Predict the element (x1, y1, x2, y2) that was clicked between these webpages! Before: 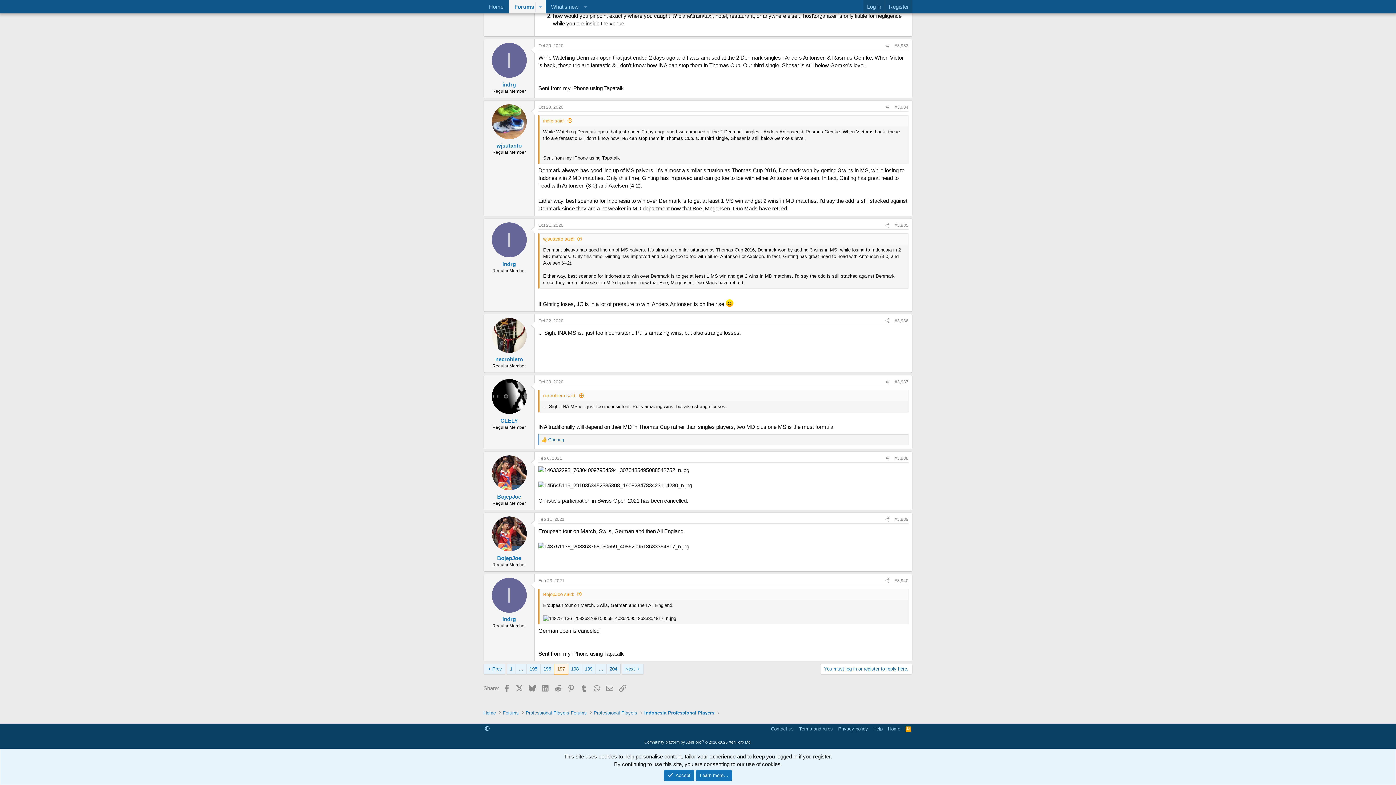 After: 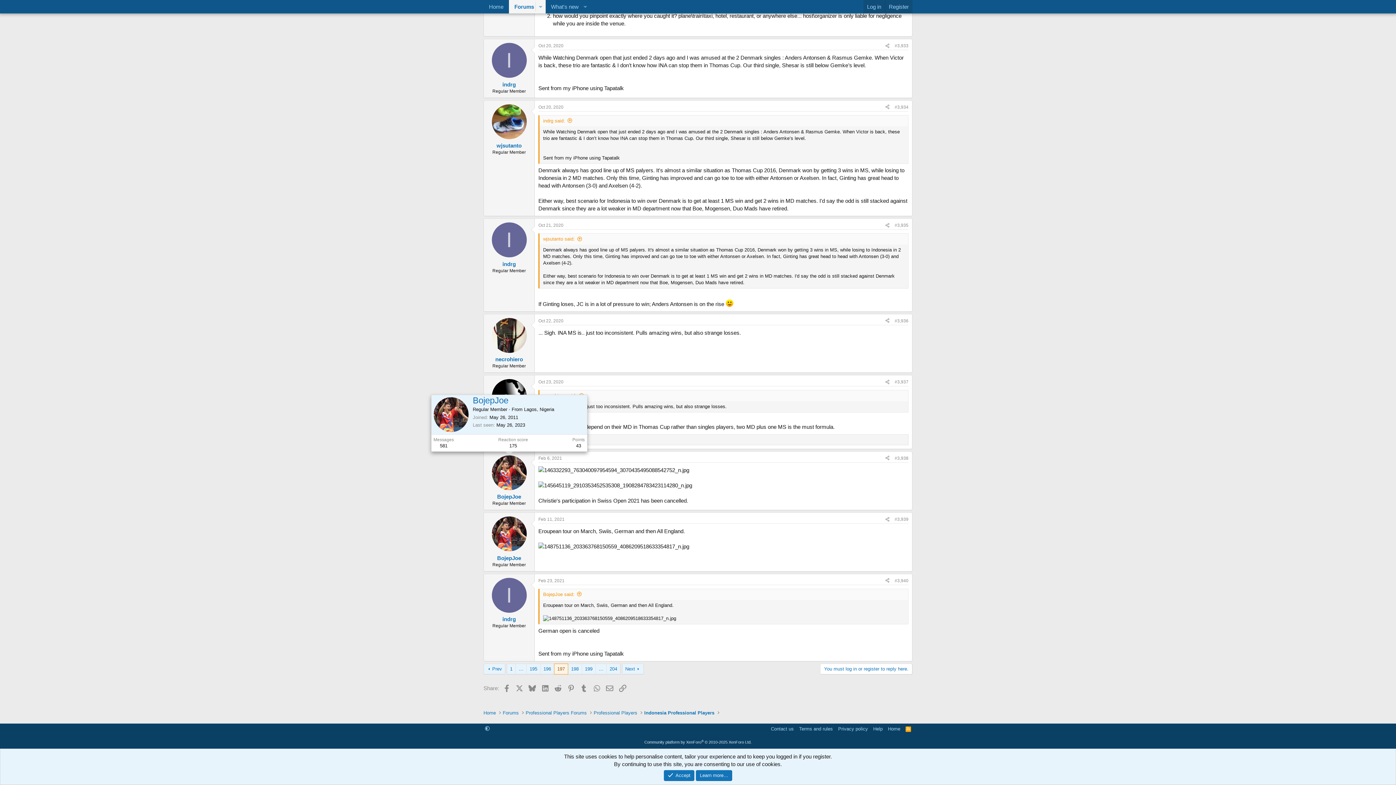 Action: bbox: (491, 455, 526, 490)